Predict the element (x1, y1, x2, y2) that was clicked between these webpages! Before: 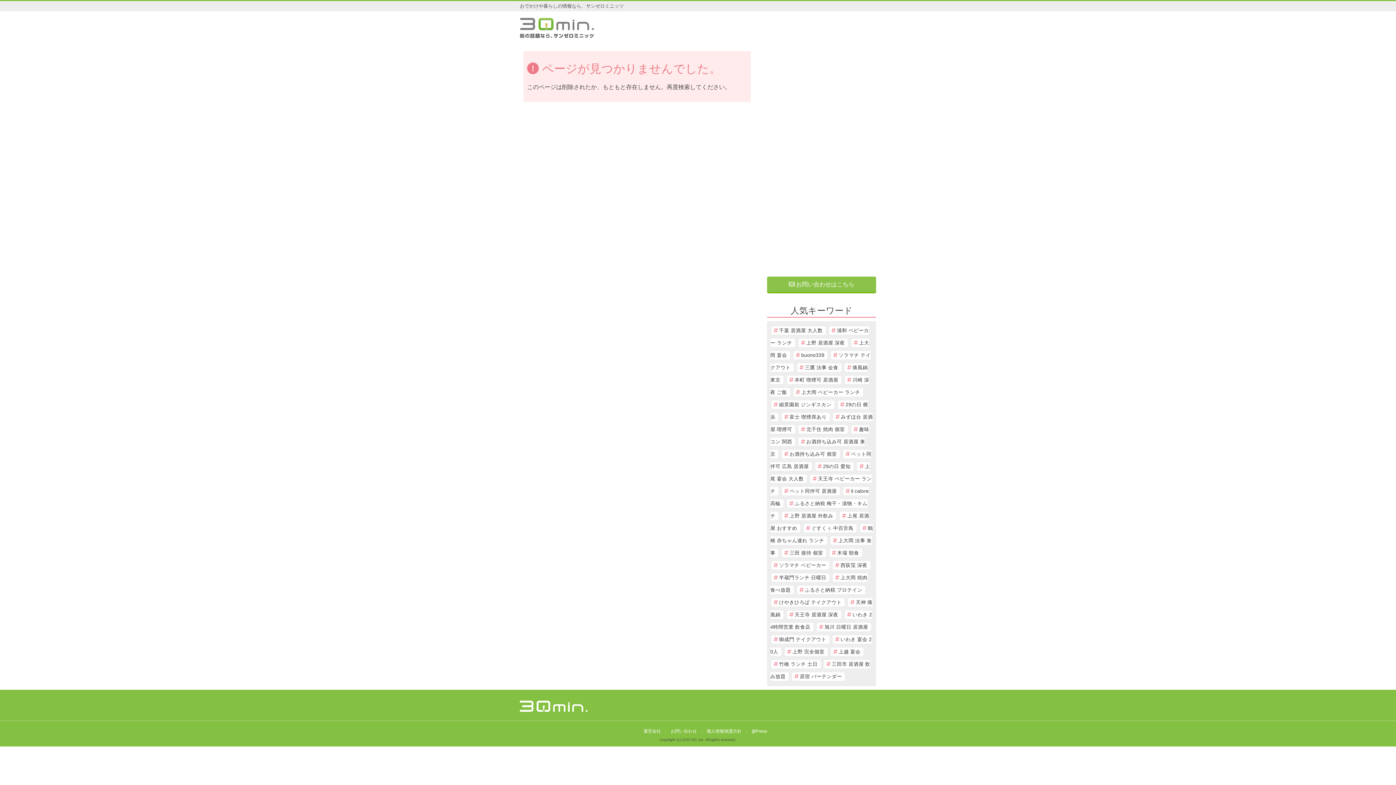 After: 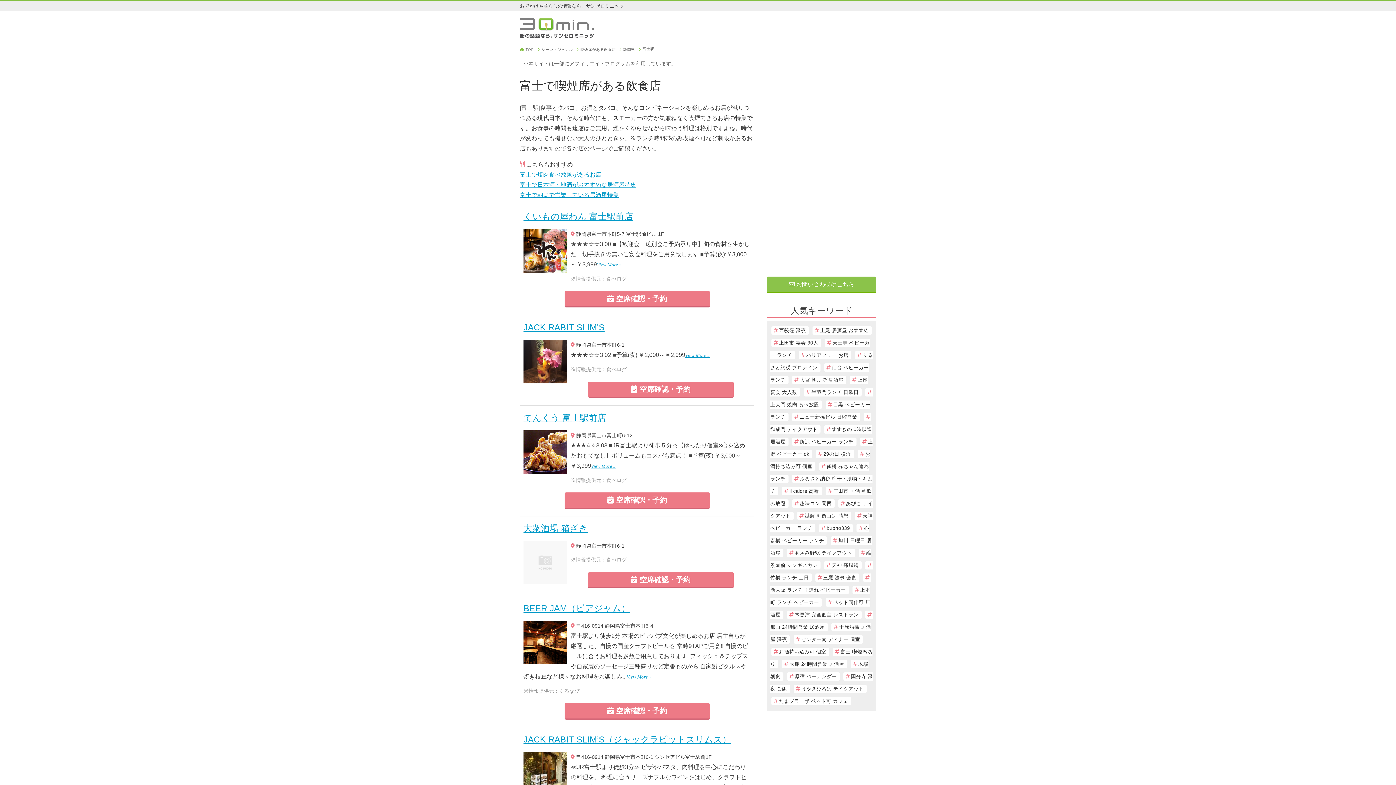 Action: label: 富士 喫煙席あり bbox: (782, 413, 829, 421)